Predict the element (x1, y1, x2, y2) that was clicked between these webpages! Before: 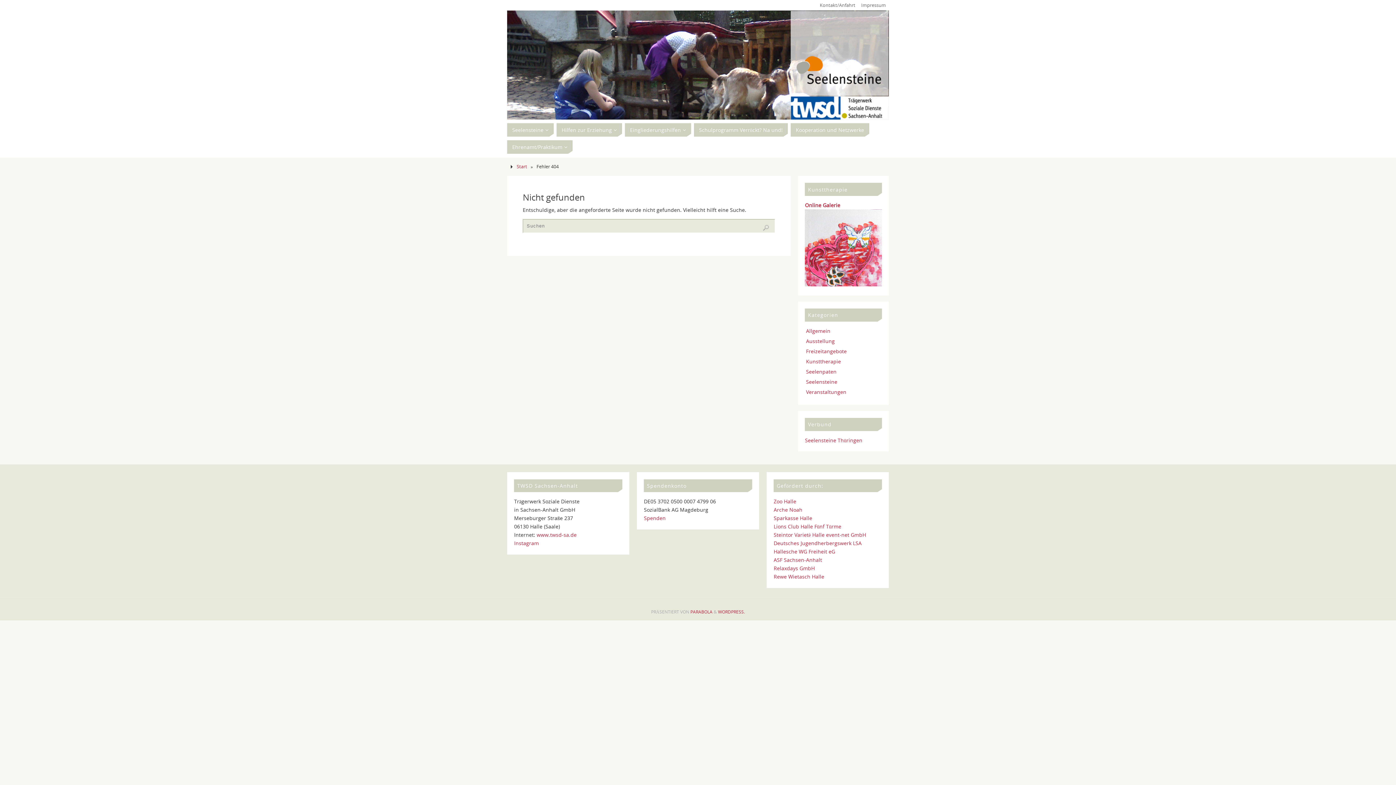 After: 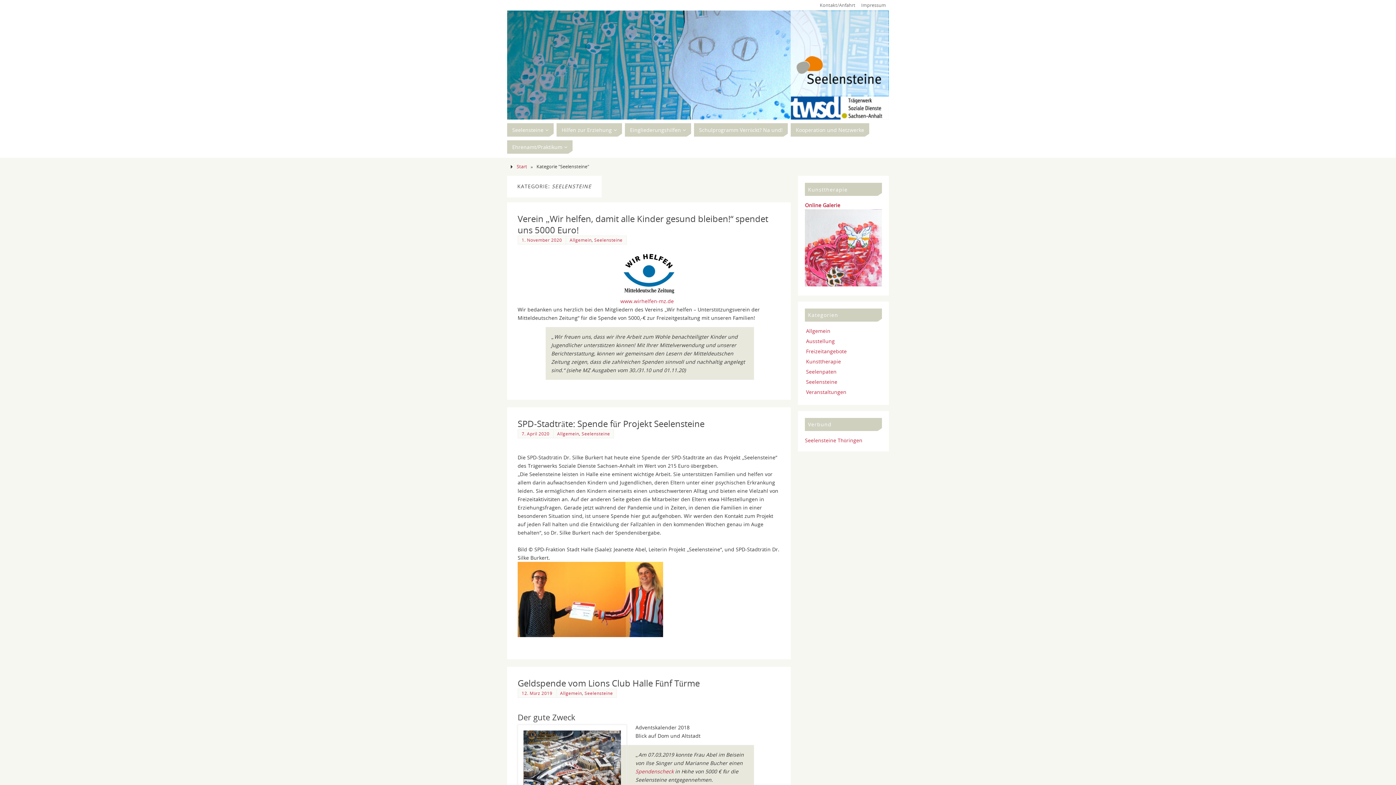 Action: bbox: (806, 378, 837, 385) label: Seelensteine